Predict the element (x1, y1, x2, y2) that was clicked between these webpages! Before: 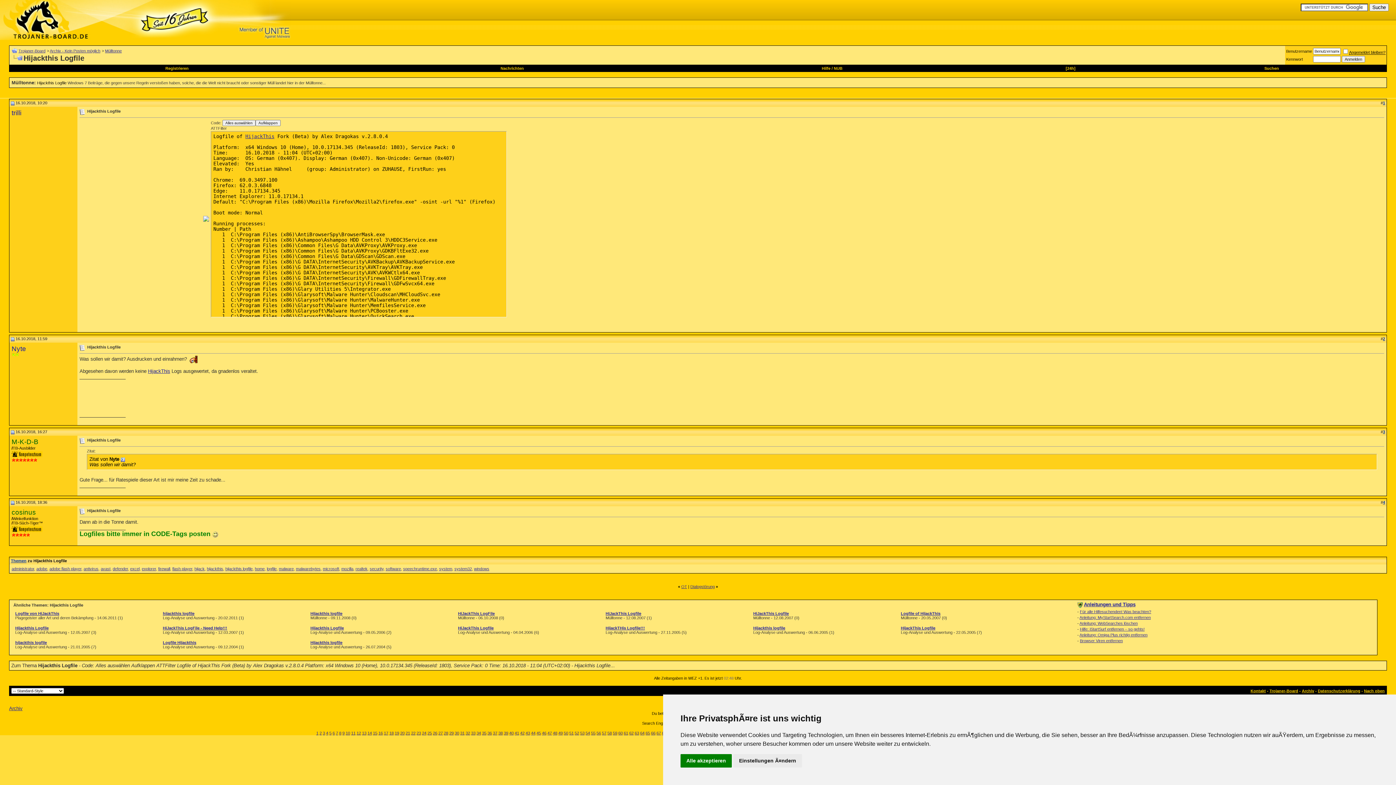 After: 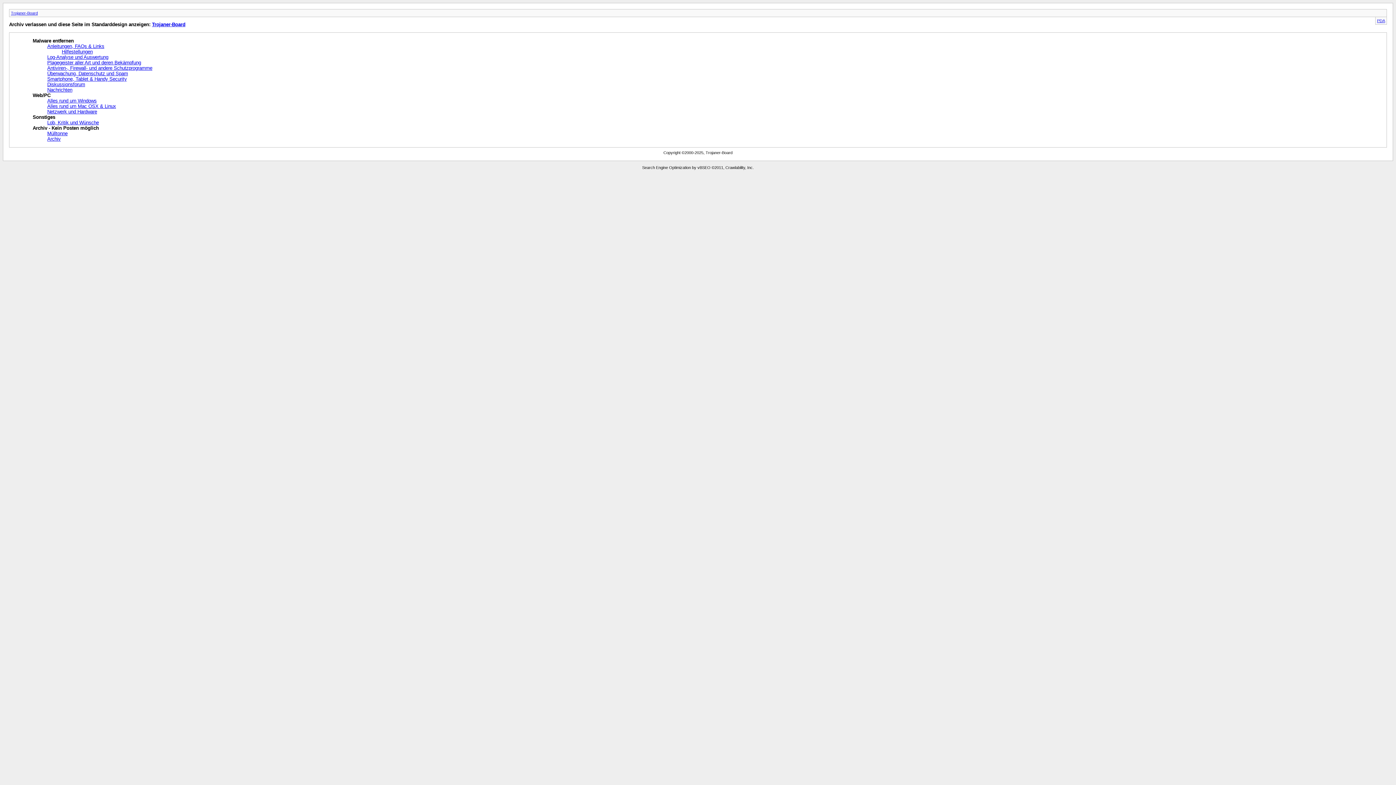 Action: label: Archiv bbox: (9, 706, 22, 711)